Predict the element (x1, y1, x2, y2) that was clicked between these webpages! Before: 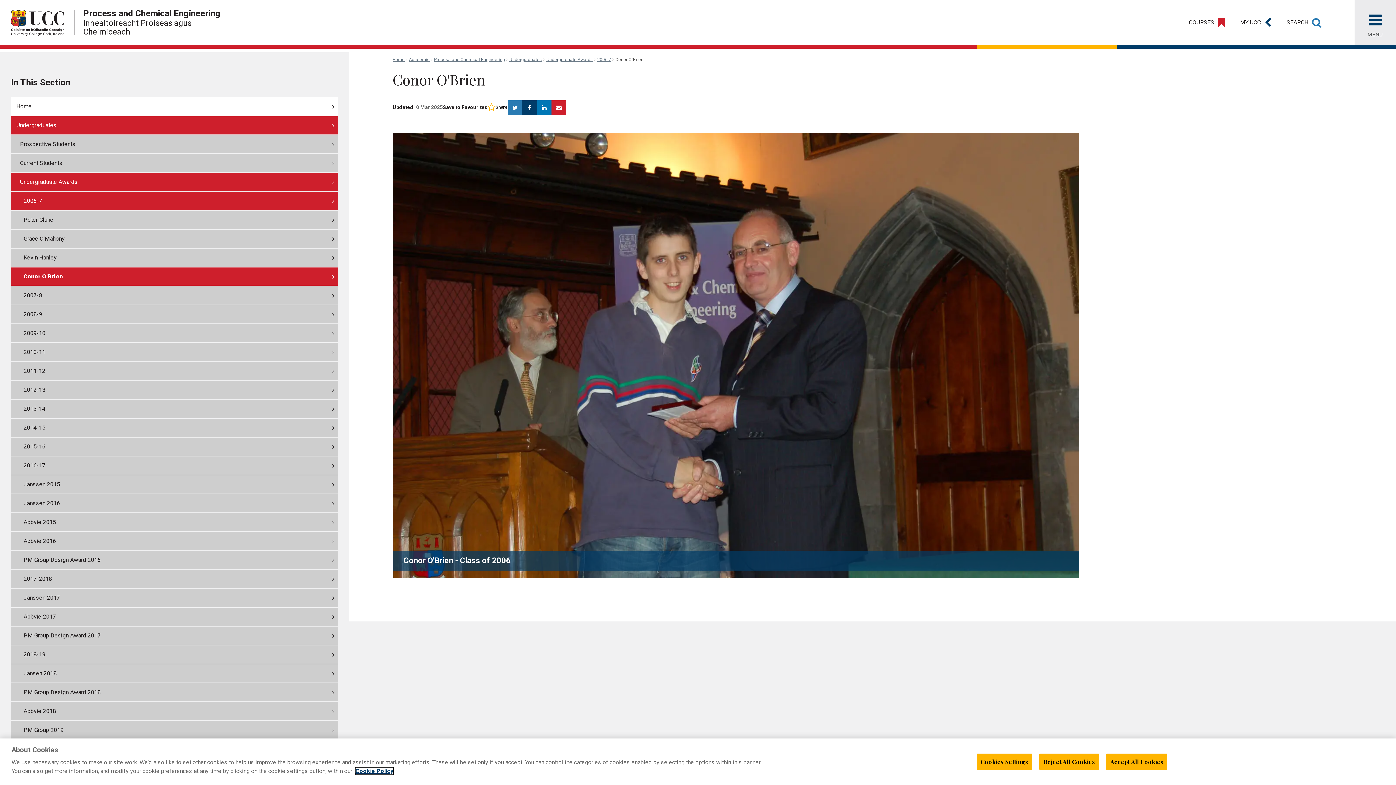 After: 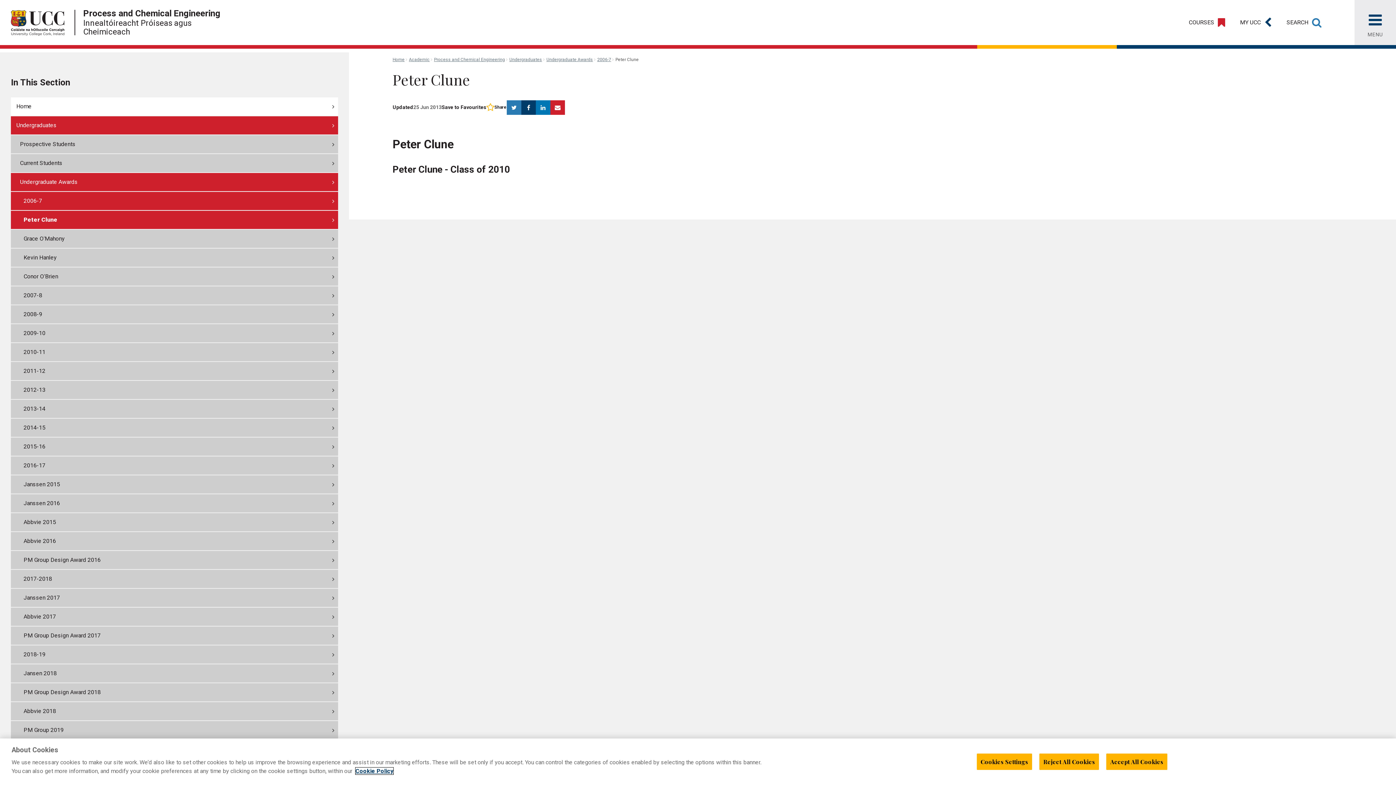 Action: label: Peter Clune bbox: (10, 210, 338, 229)